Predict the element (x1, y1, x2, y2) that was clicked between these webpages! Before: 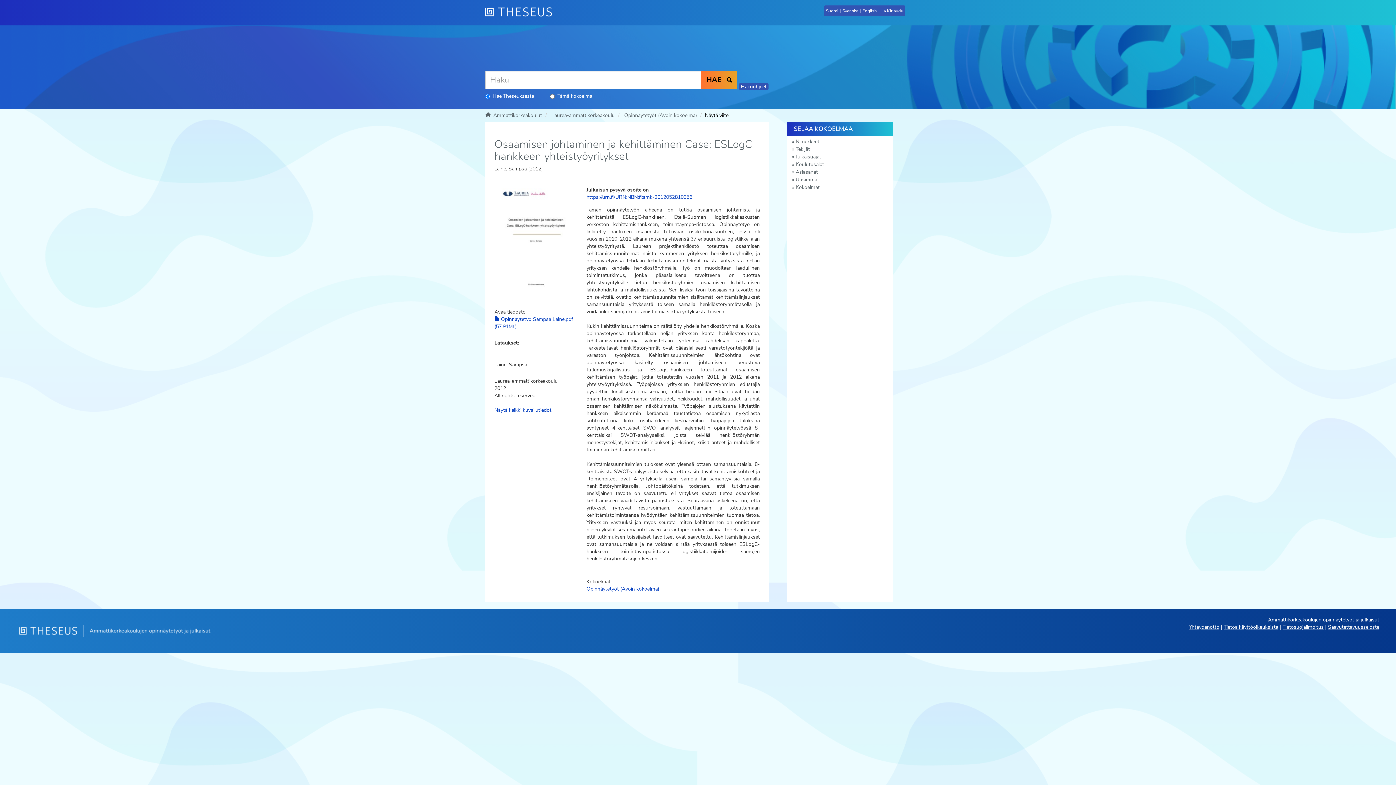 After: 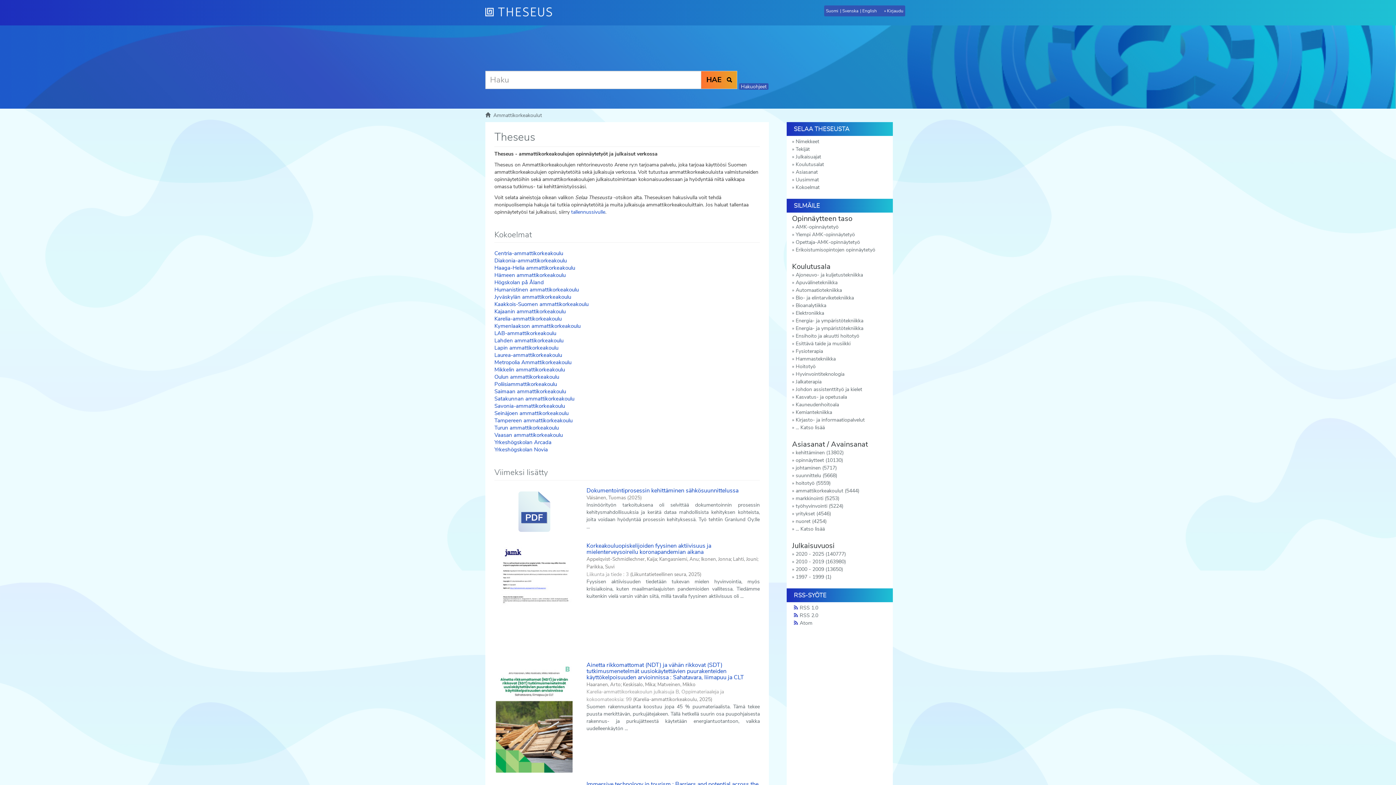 Action: label: Theseus Etusivu bbox: (485, 0, 558, 25)